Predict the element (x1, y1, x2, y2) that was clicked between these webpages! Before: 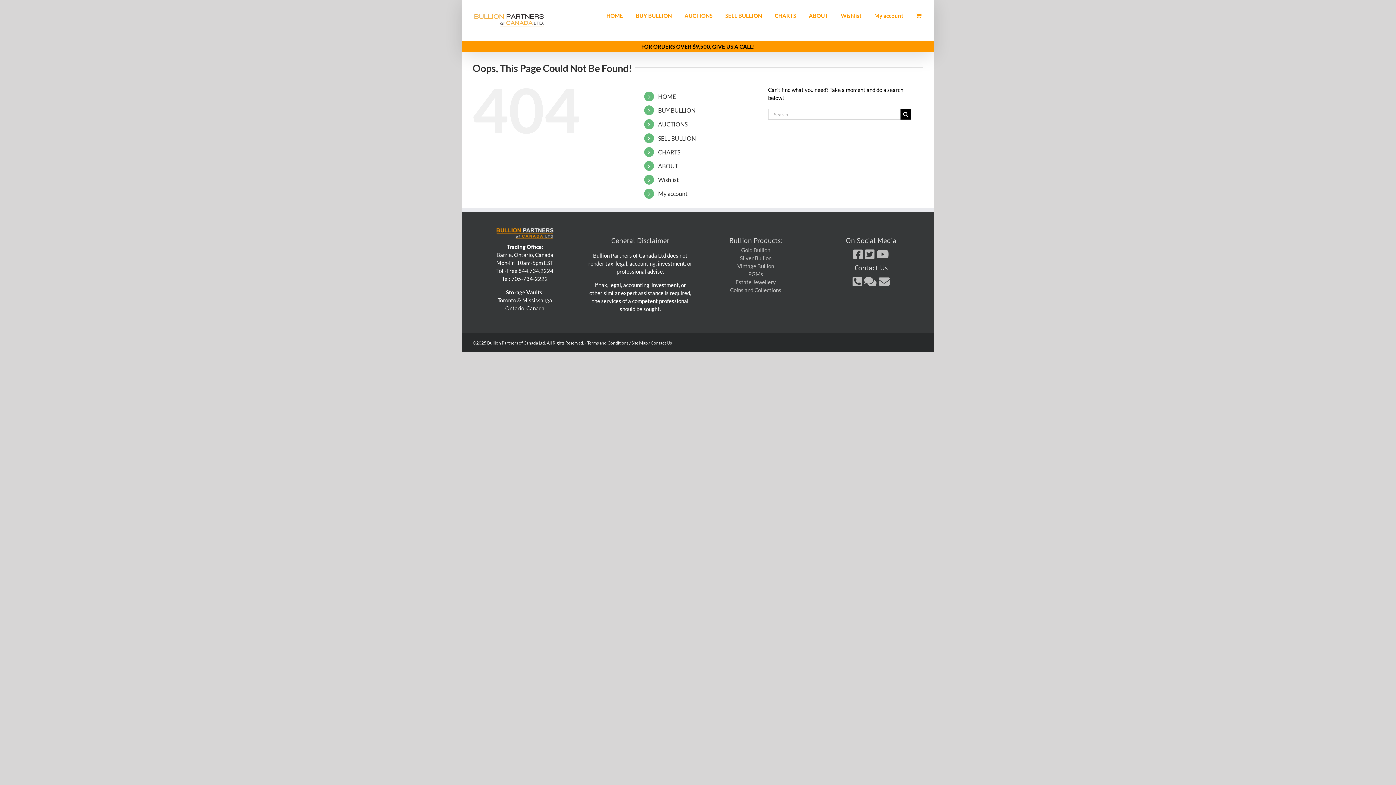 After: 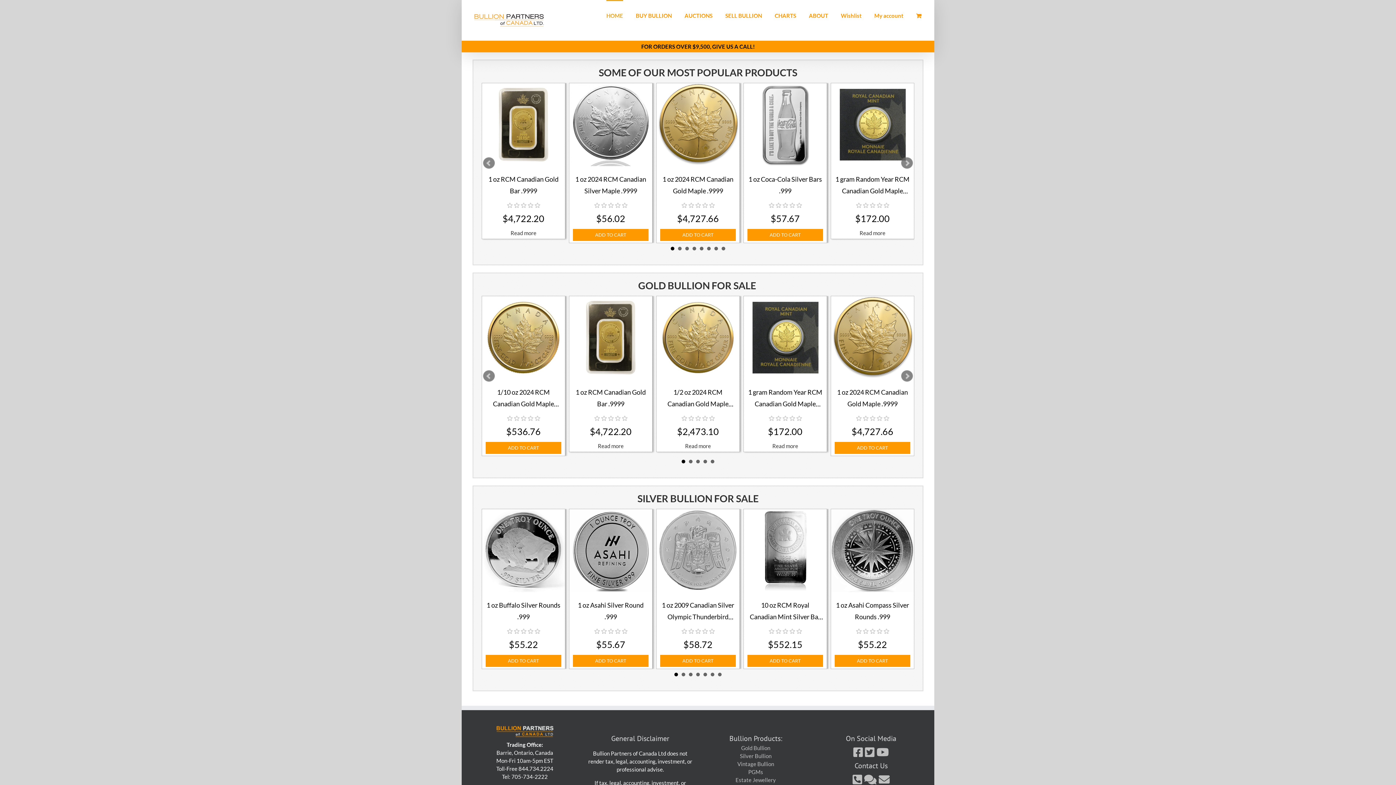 Action: bbox: (472, 11, 545, 29)